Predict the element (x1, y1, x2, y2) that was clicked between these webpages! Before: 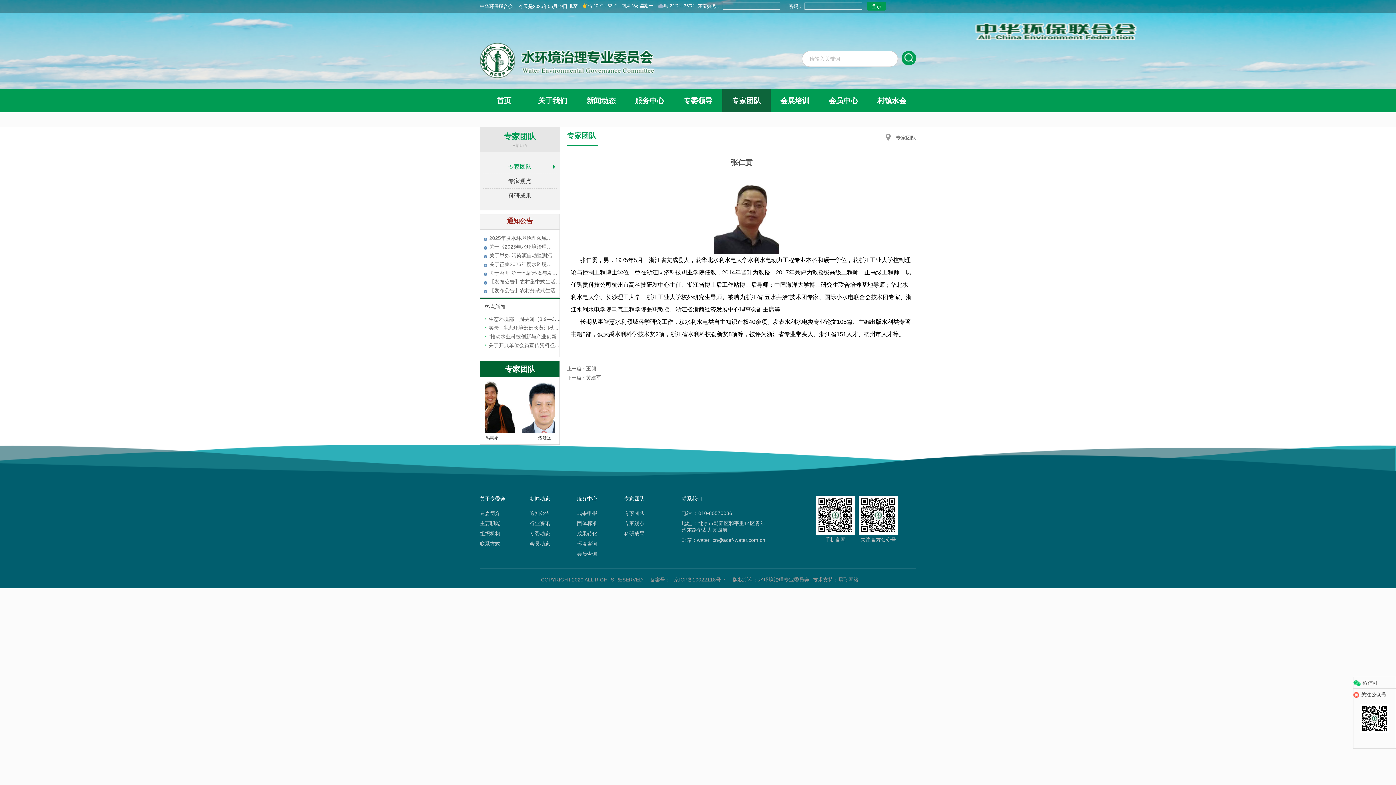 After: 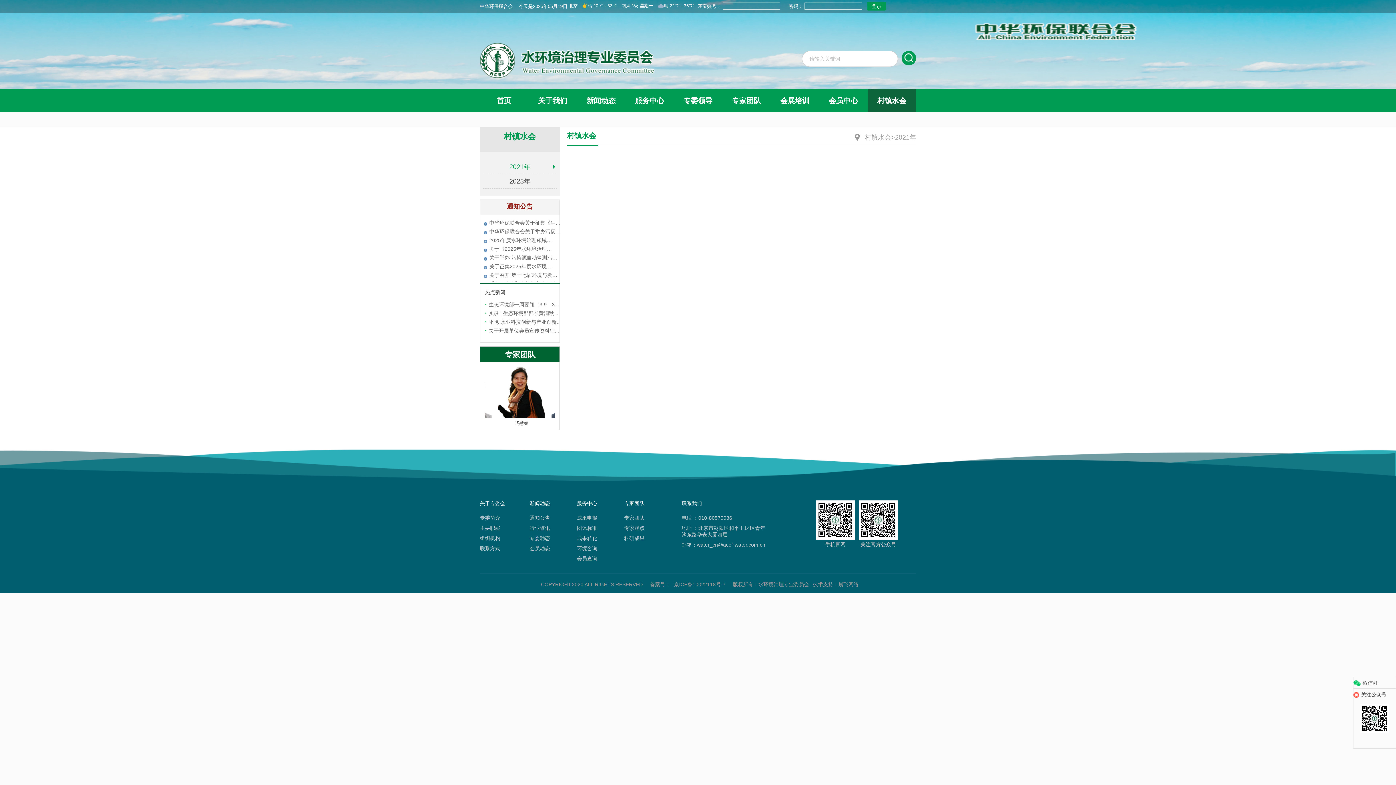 Action: label: 村镇水会 bbox: (867, 89, 916, 112)